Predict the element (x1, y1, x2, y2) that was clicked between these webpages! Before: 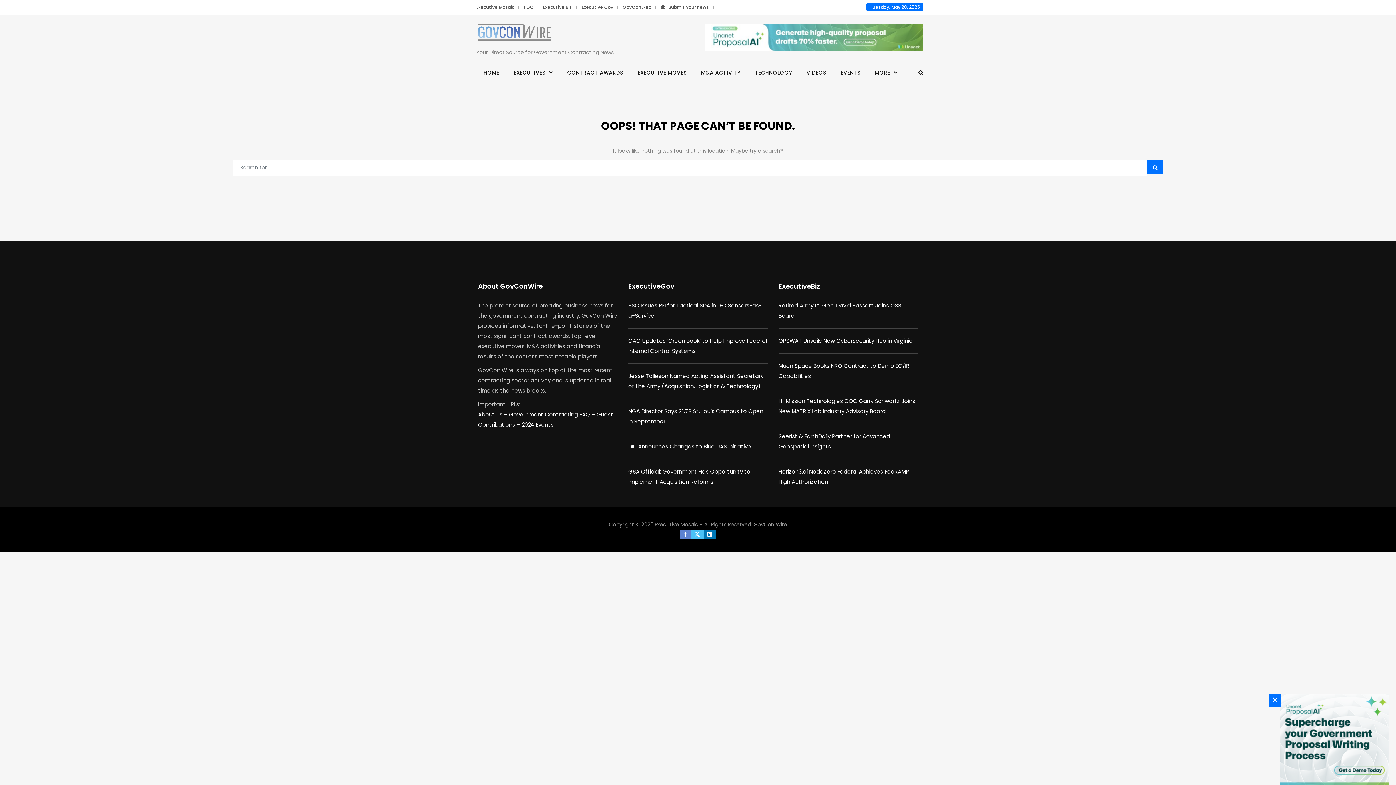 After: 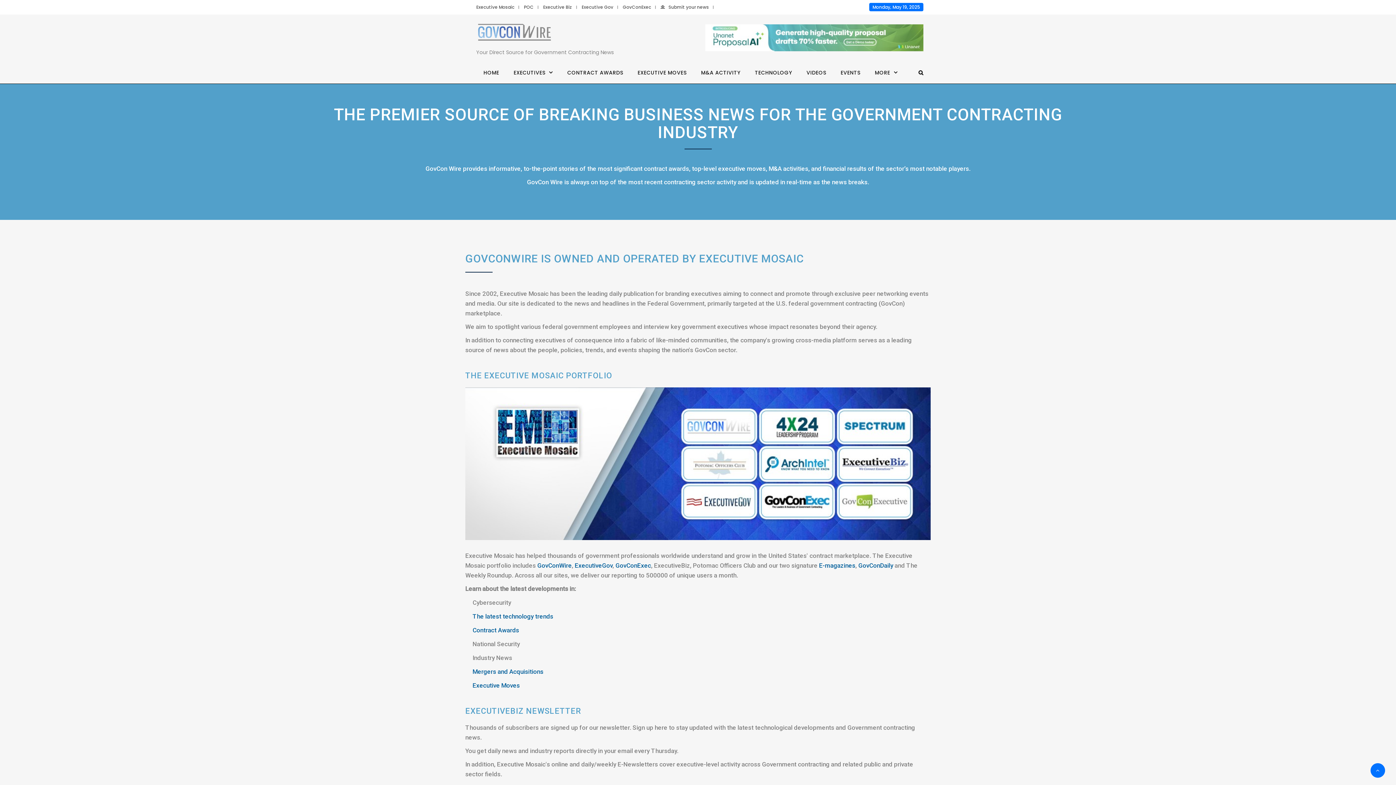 Action: label: About us –  bbox: (478, 410, 509, 418)